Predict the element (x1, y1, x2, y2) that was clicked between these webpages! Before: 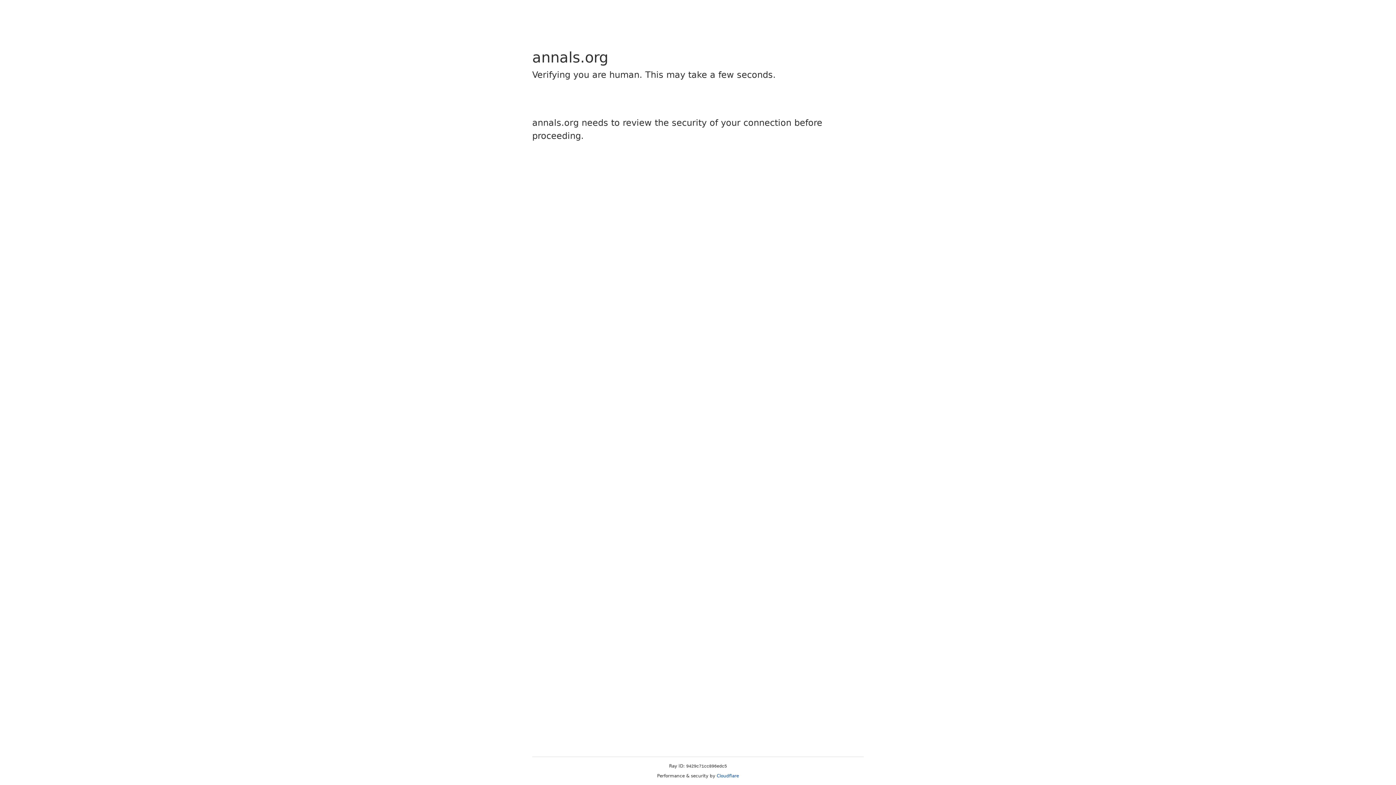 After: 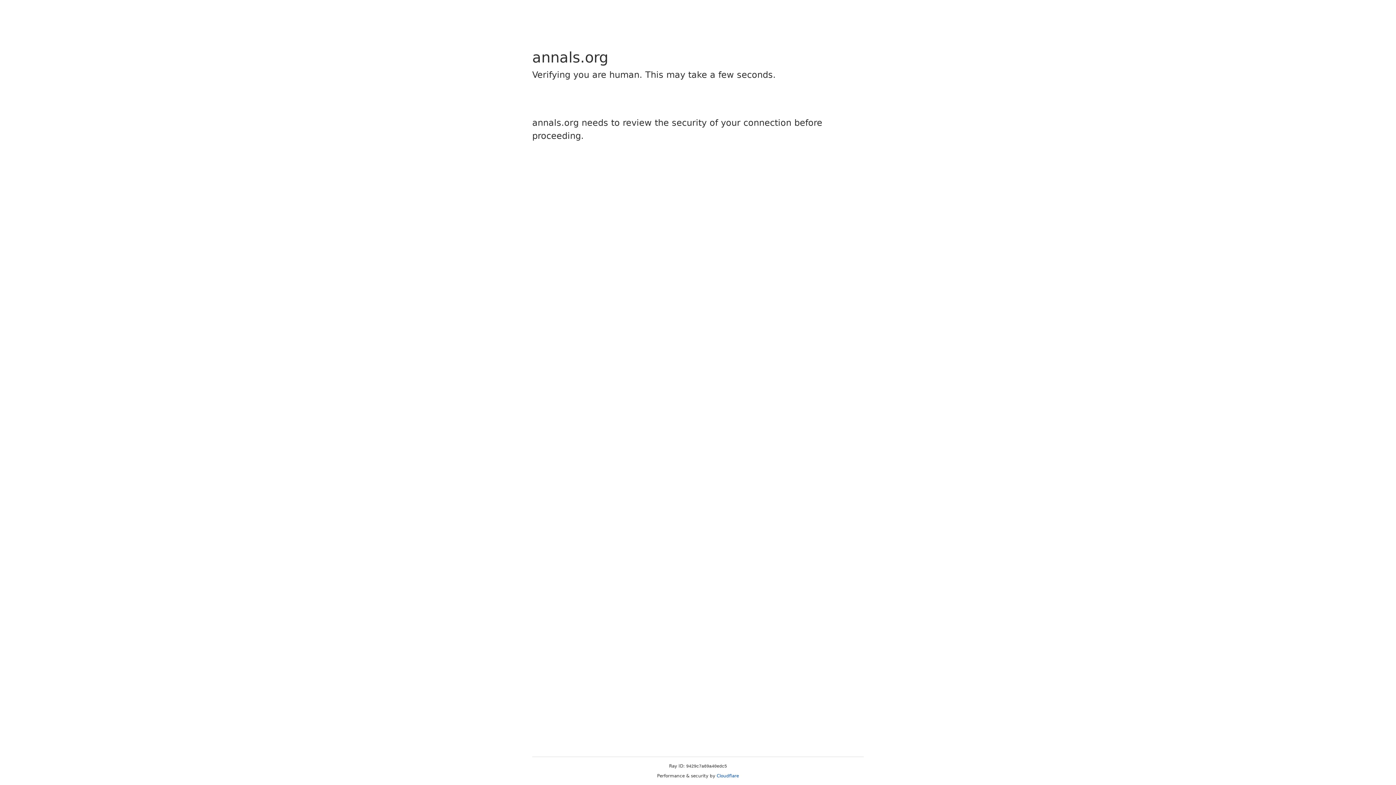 Action: bbox: (716, 773, 739, 778) label: Cloudflare